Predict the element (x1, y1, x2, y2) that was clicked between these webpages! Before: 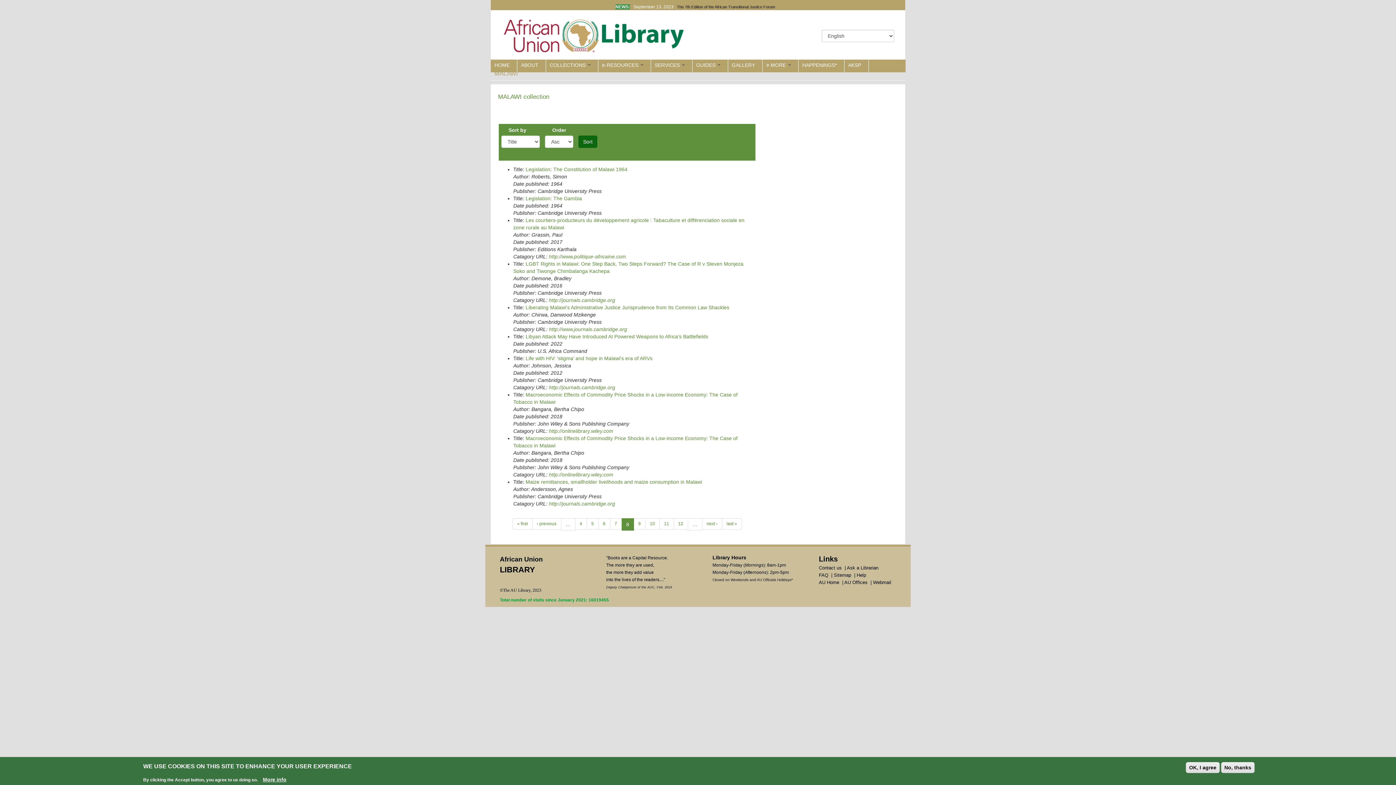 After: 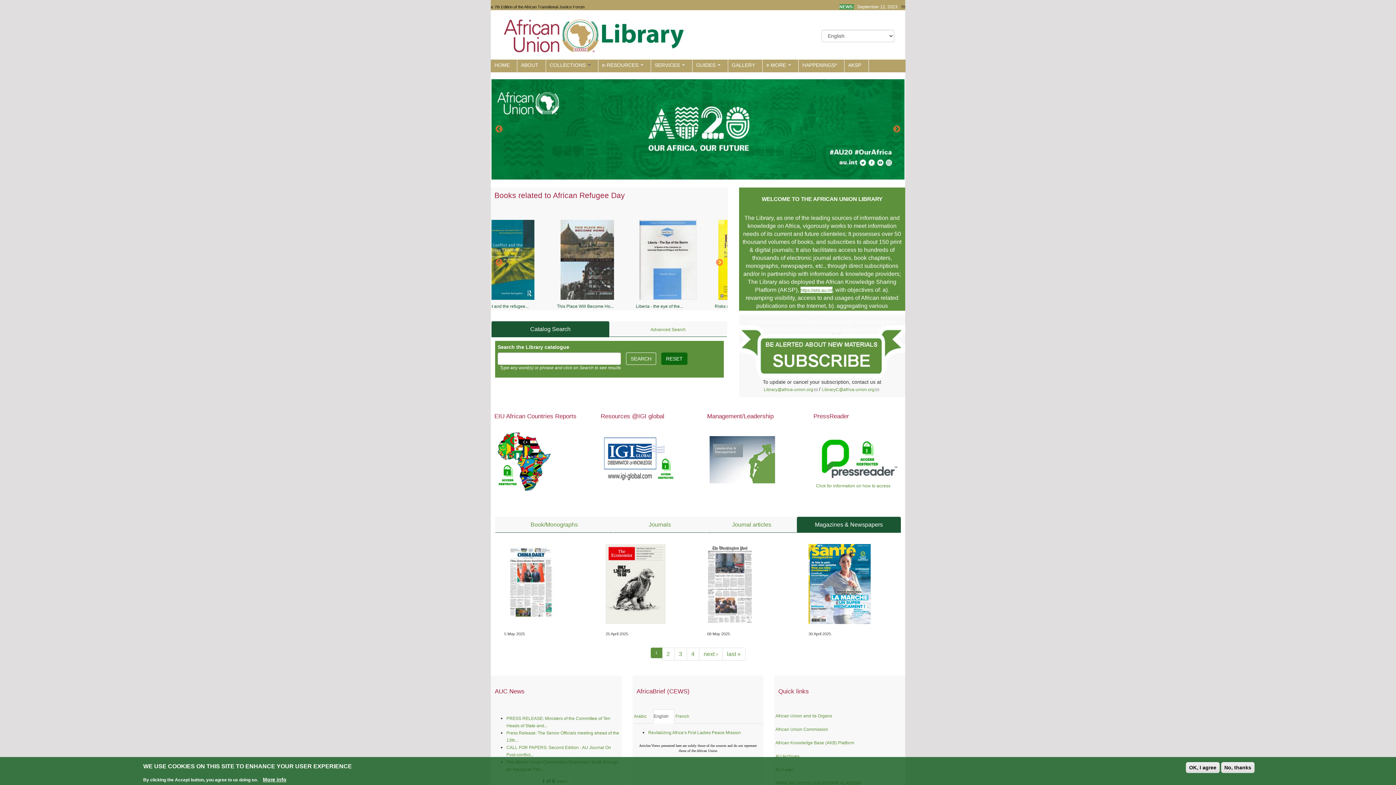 Action: bbox: (501, 12, 689, 63)